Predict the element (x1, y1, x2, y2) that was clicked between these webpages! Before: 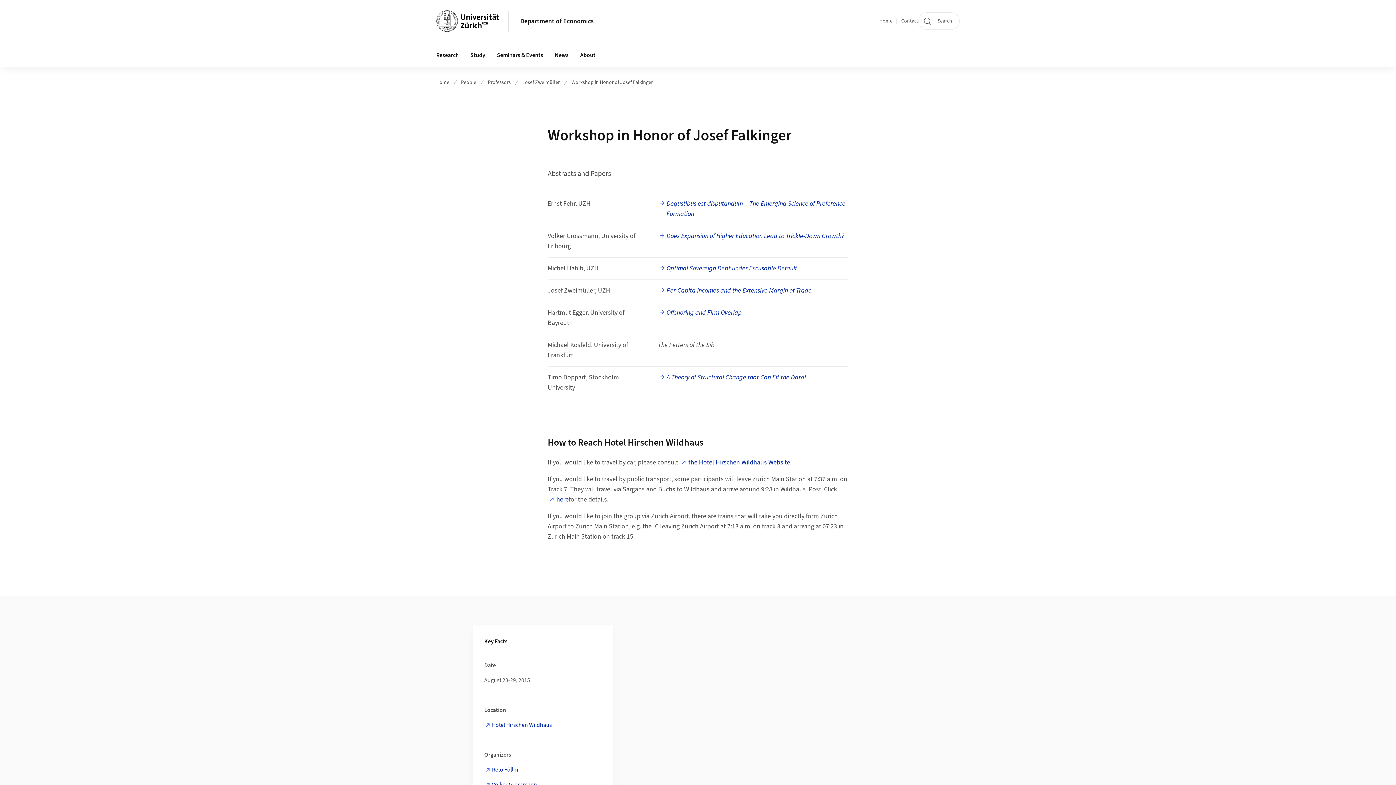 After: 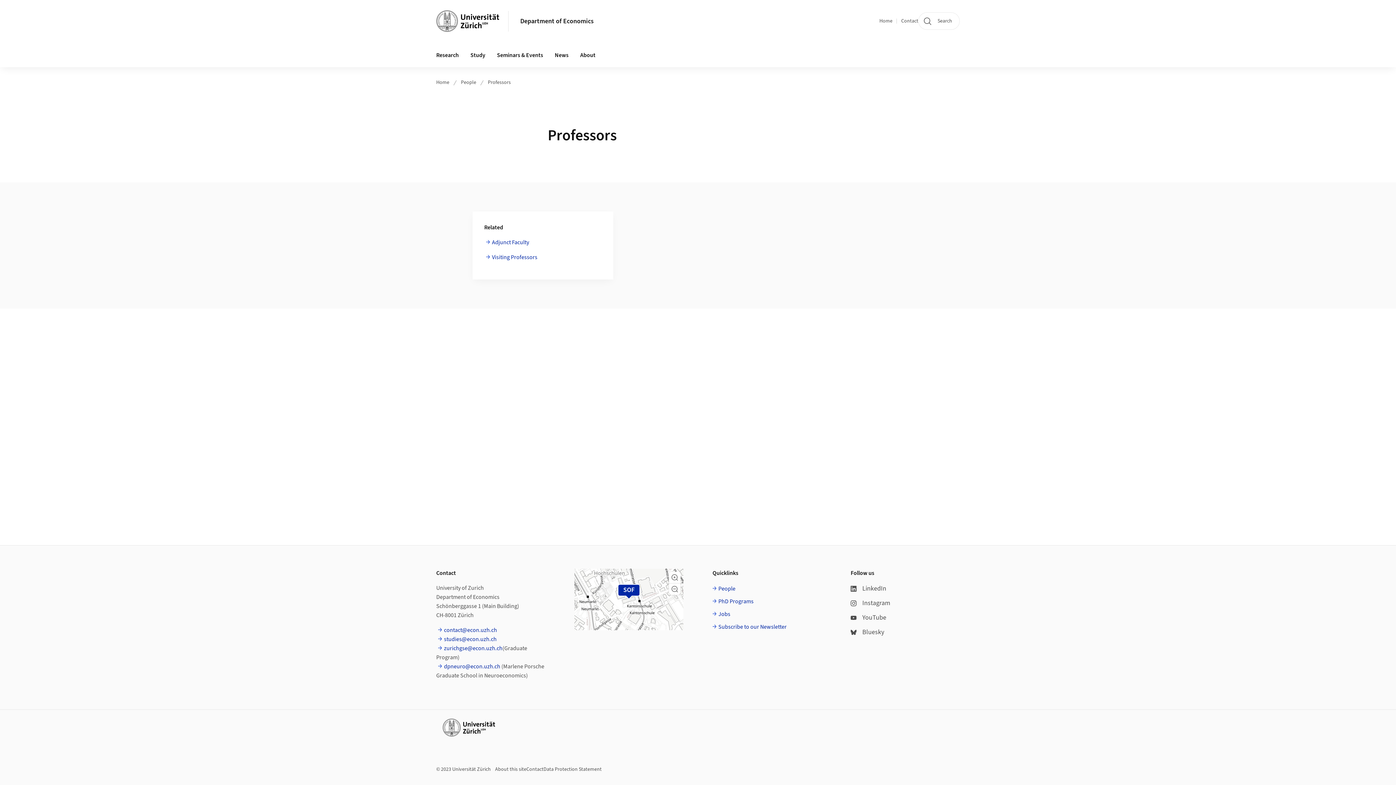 Action: label: People bbox: (461, 78, 476, 86)